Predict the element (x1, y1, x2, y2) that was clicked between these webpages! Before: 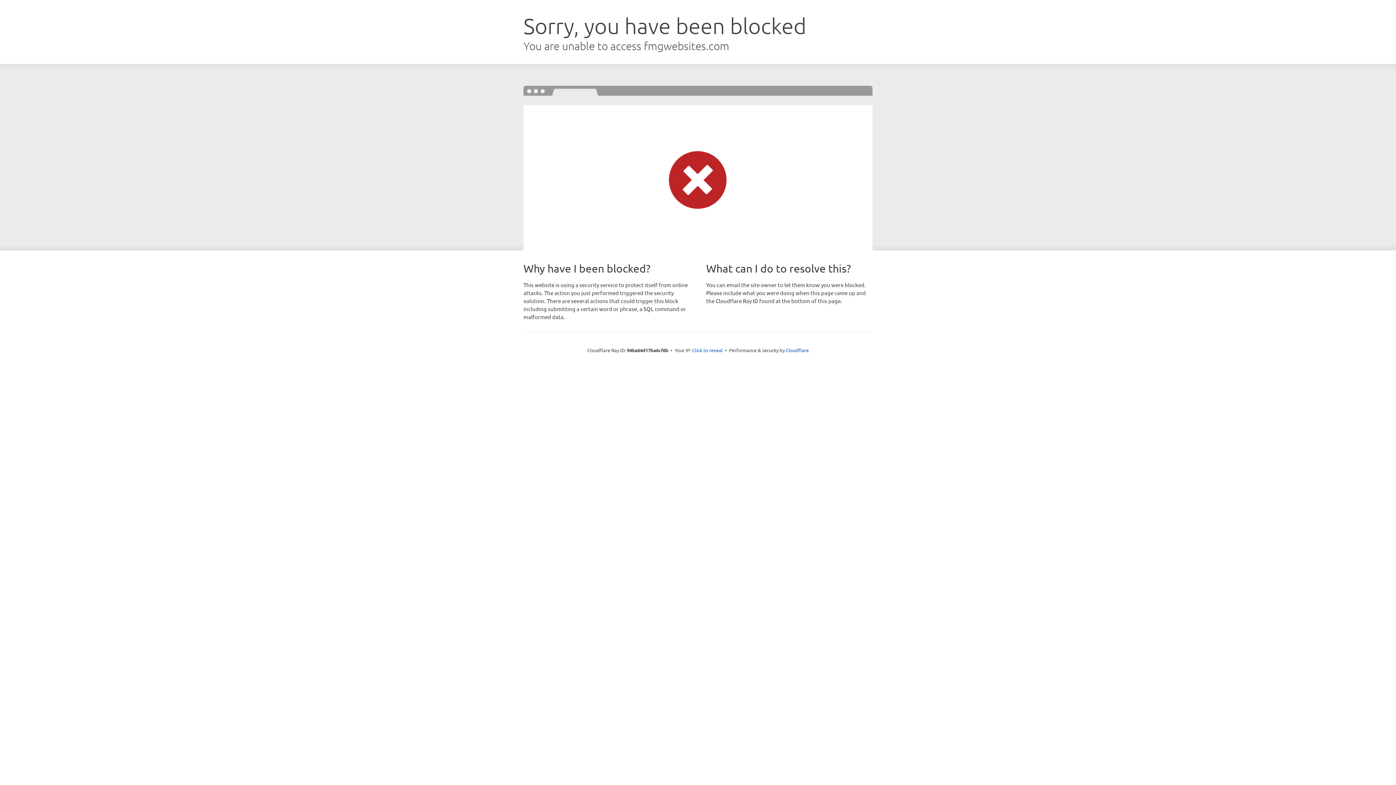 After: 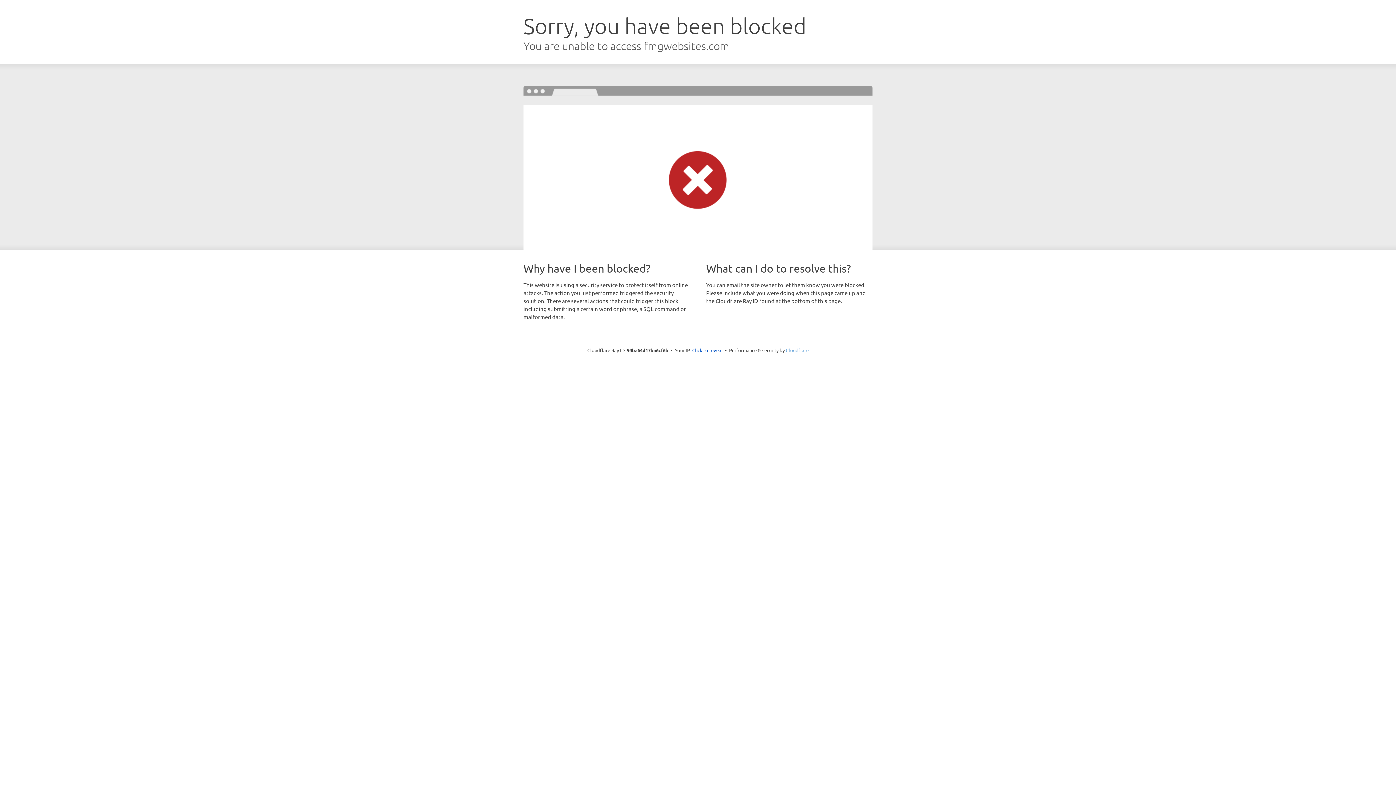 Action: label: Cloudflare bbox: (786, 347, 808, 353)